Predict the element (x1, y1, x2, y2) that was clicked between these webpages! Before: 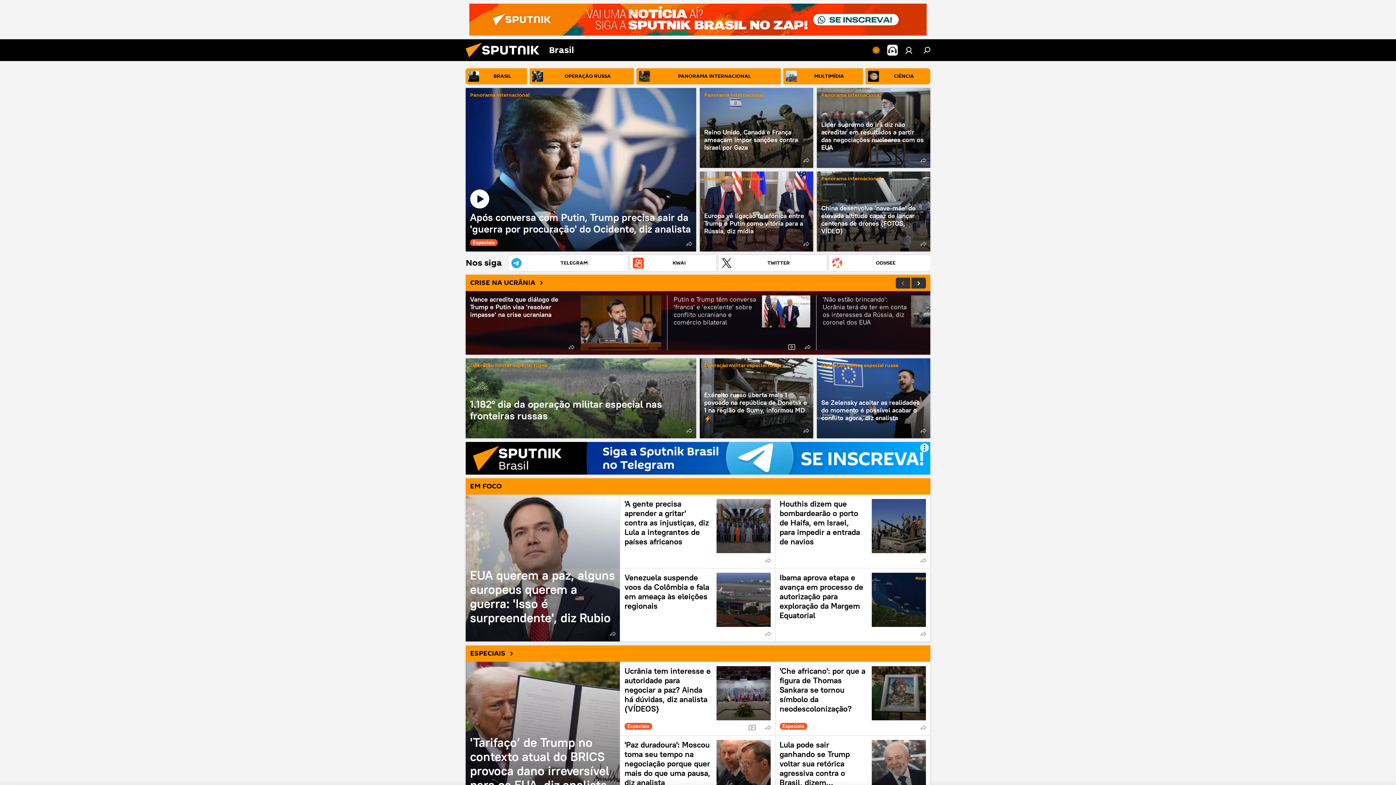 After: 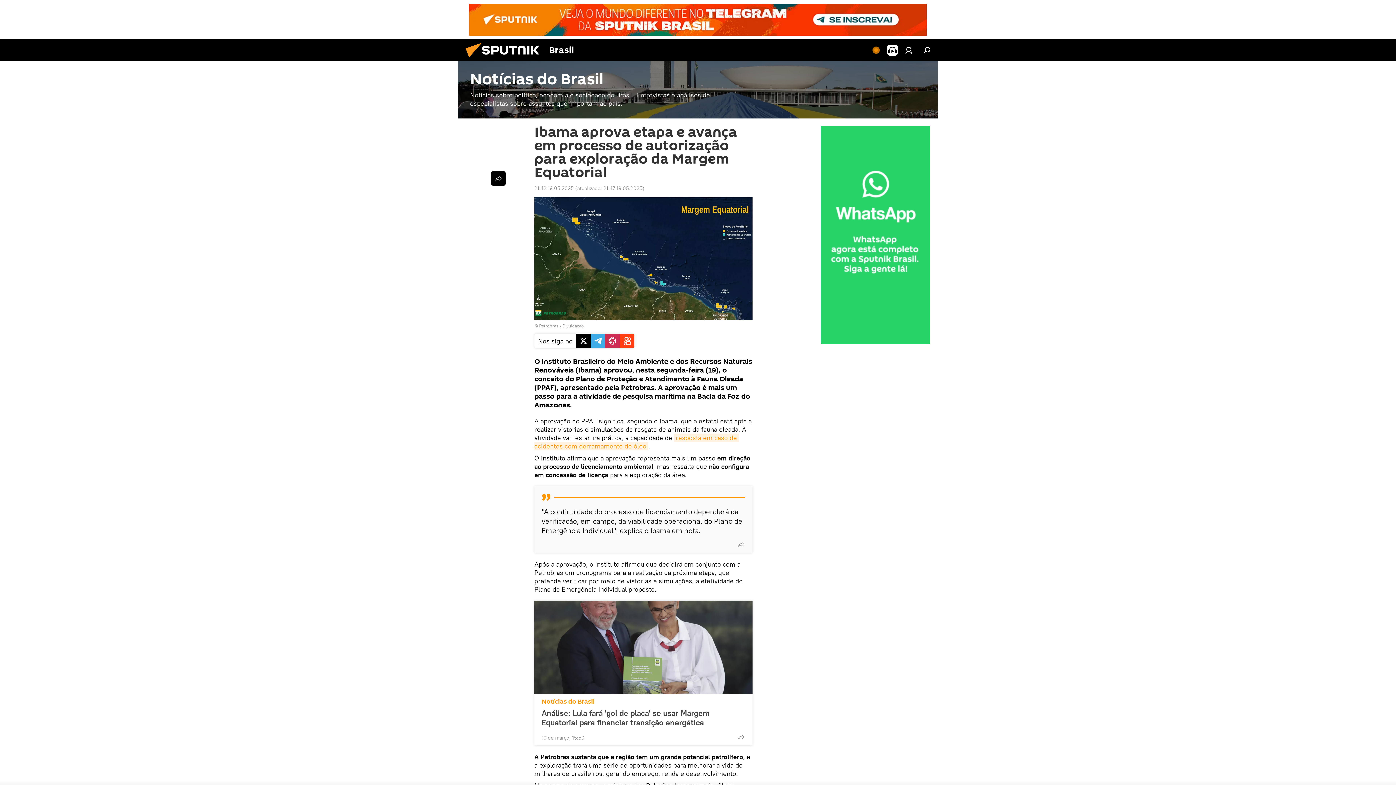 Action: label: Ibama aprova etapa e avança em processo de autorização para exploração da Margem Equatorial bbox: (775, 568, 930, 642)